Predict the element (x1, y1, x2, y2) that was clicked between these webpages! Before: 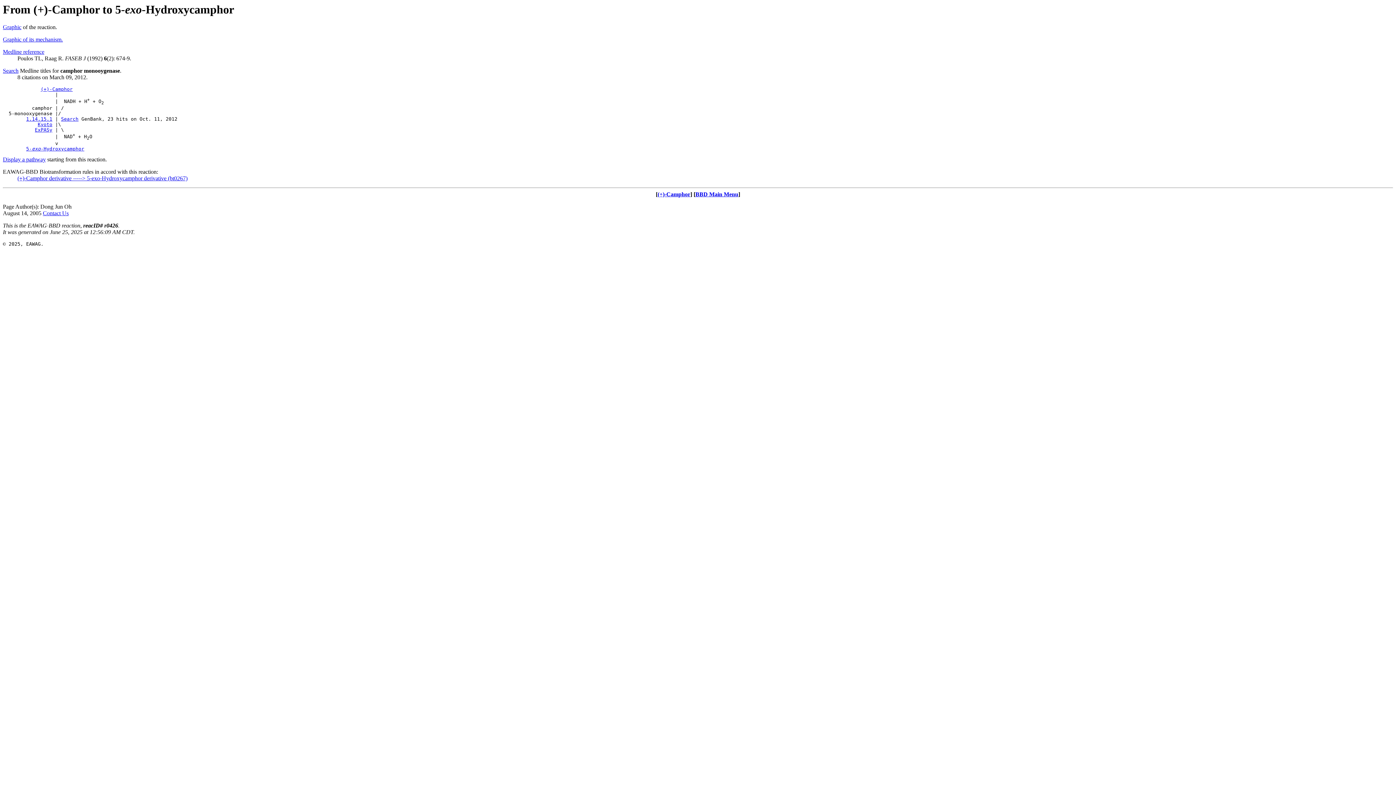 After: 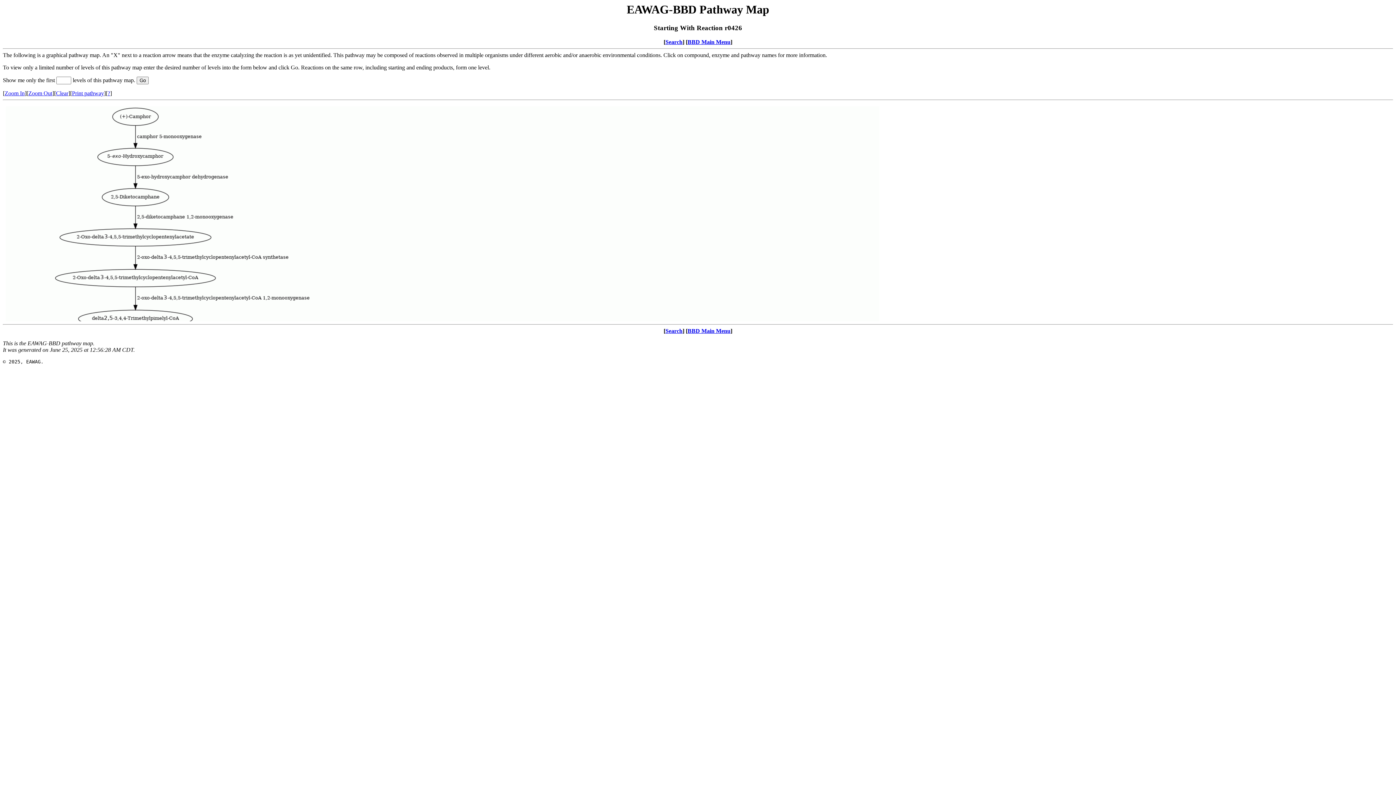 Action: label: Display a pathway bbox: (2, 156, 45, 162)